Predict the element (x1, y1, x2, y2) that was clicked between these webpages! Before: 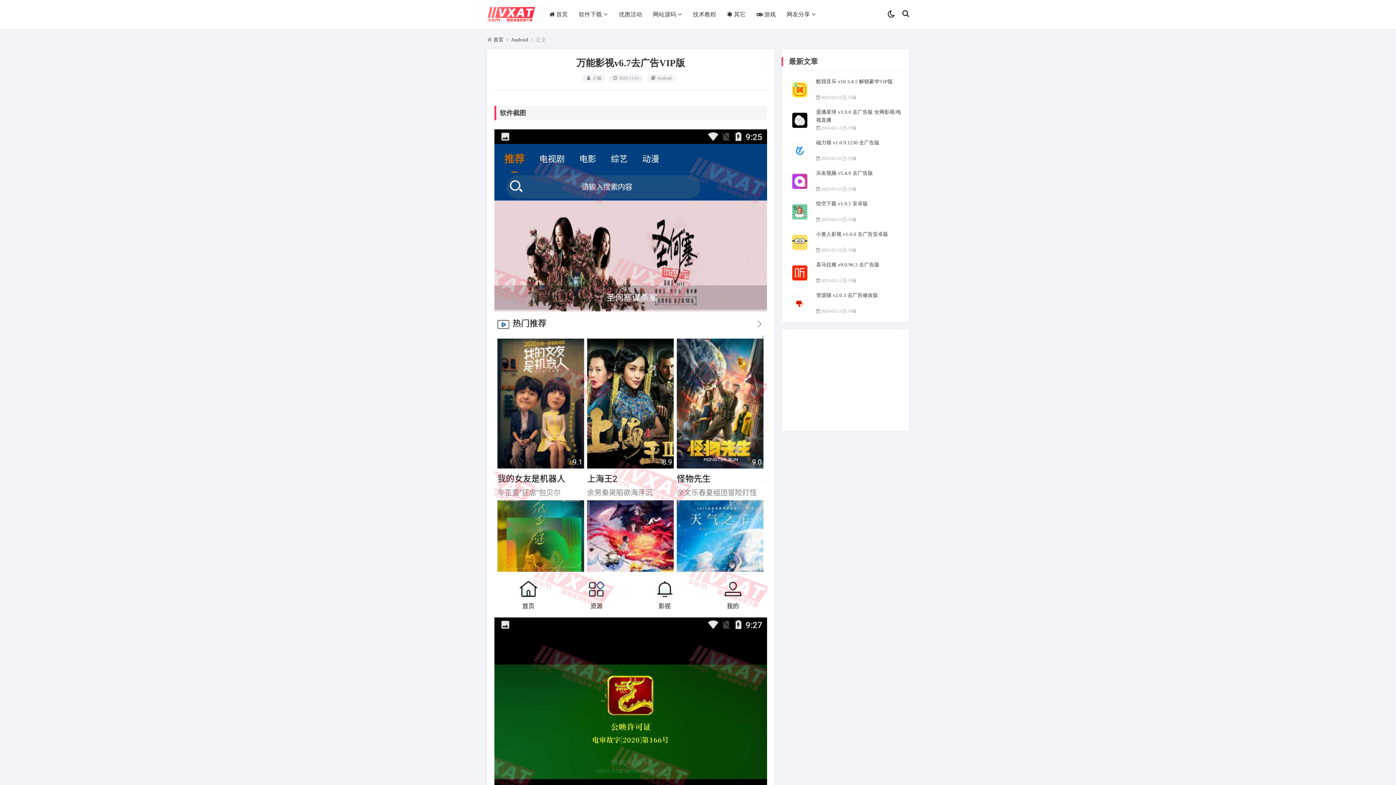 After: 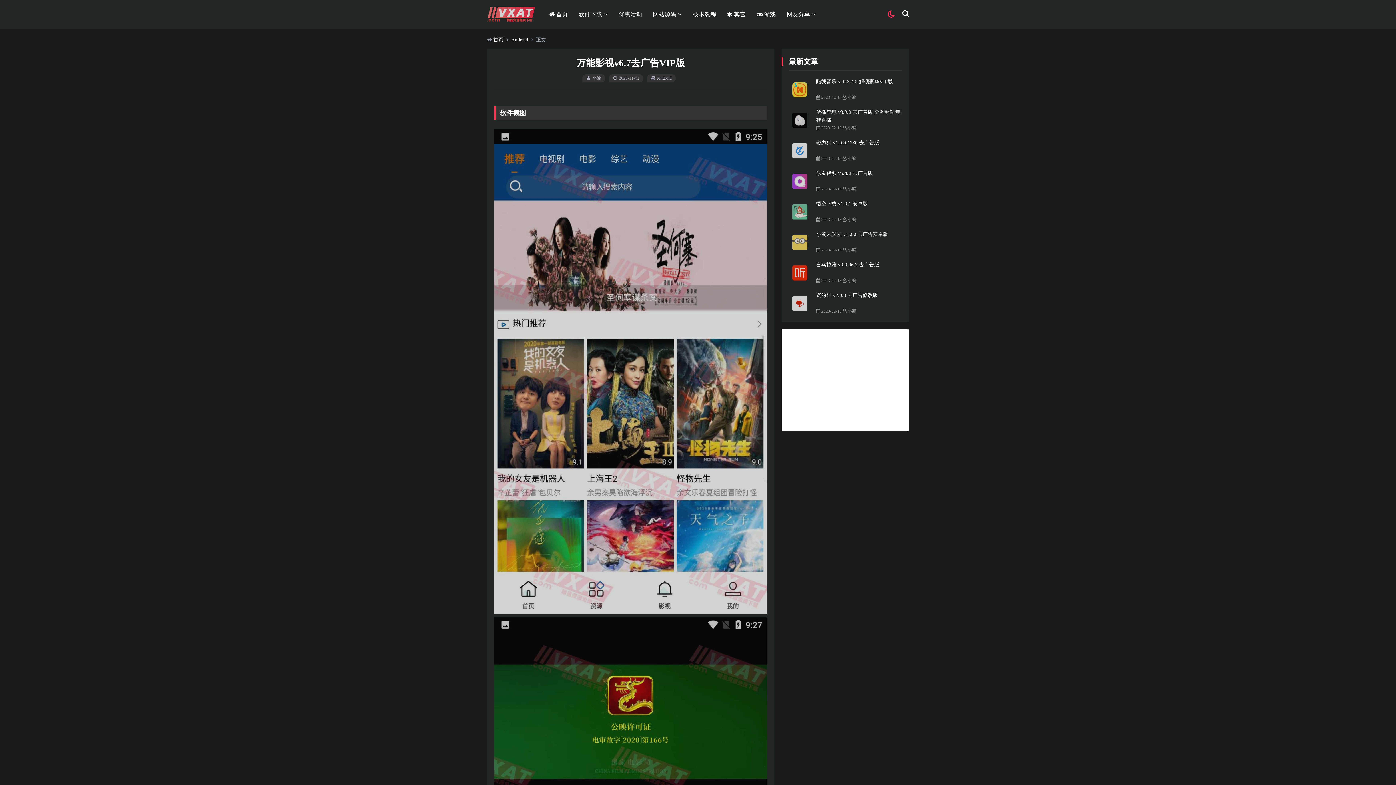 Action: bbox: (888, 10, 894, 18)